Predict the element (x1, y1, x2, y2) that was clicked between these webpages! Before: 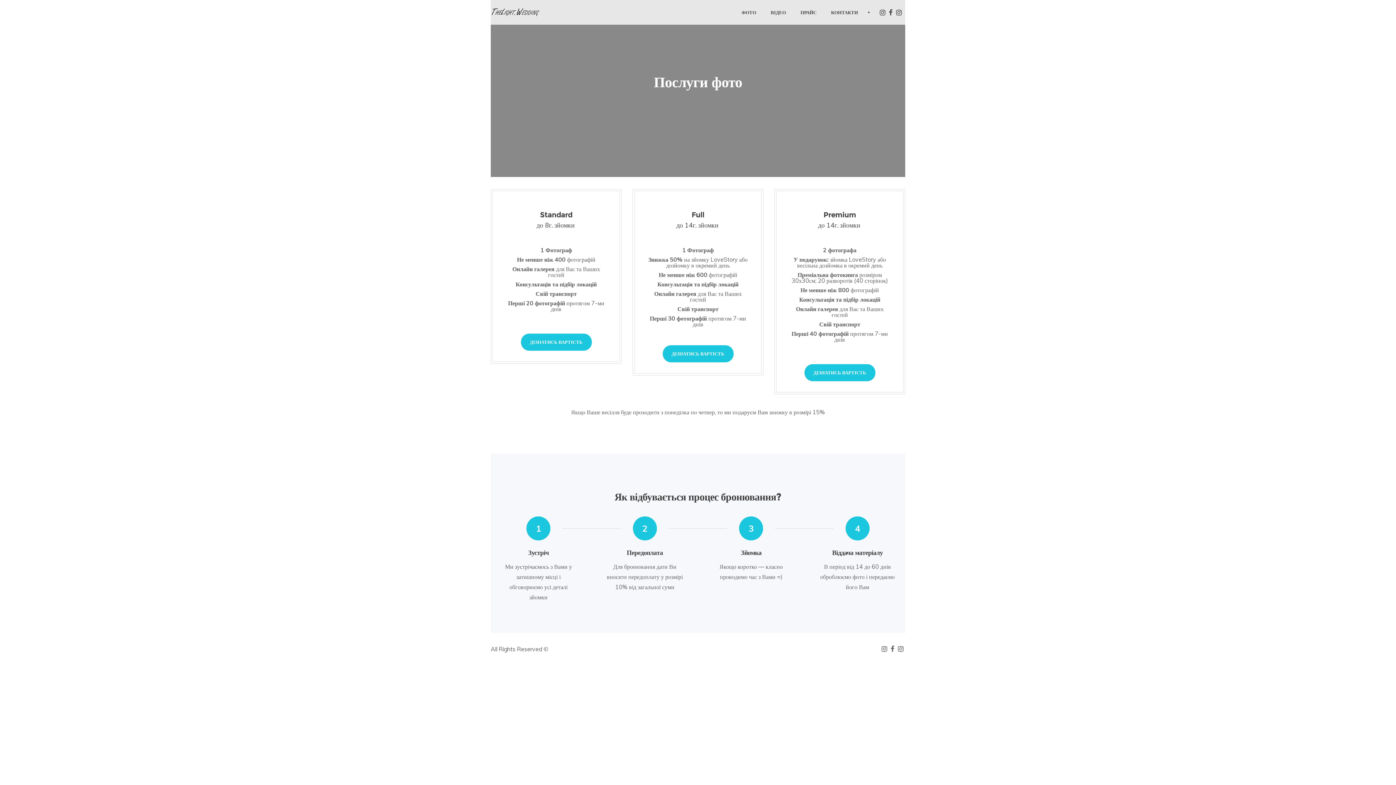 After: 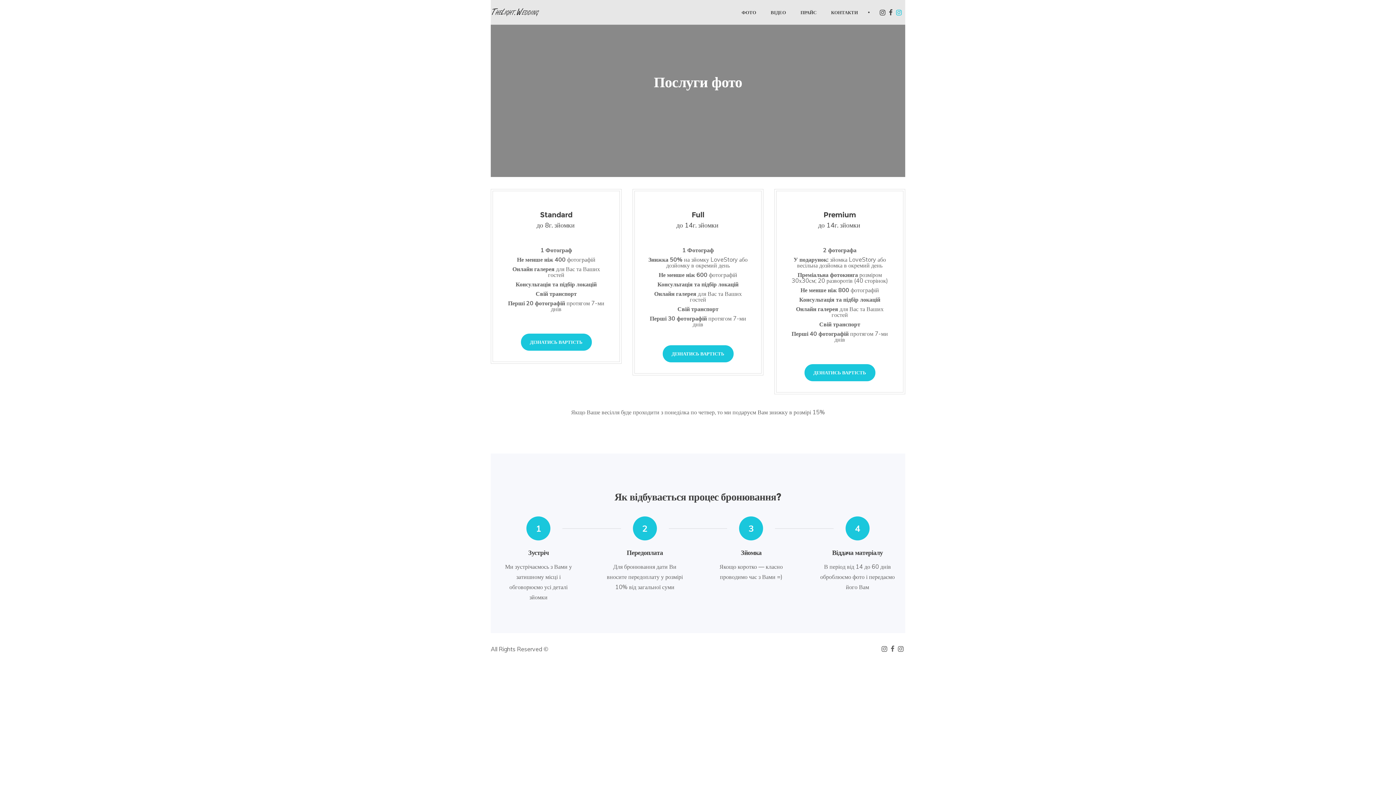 Action: bbox: (896, 8, 901, 16)